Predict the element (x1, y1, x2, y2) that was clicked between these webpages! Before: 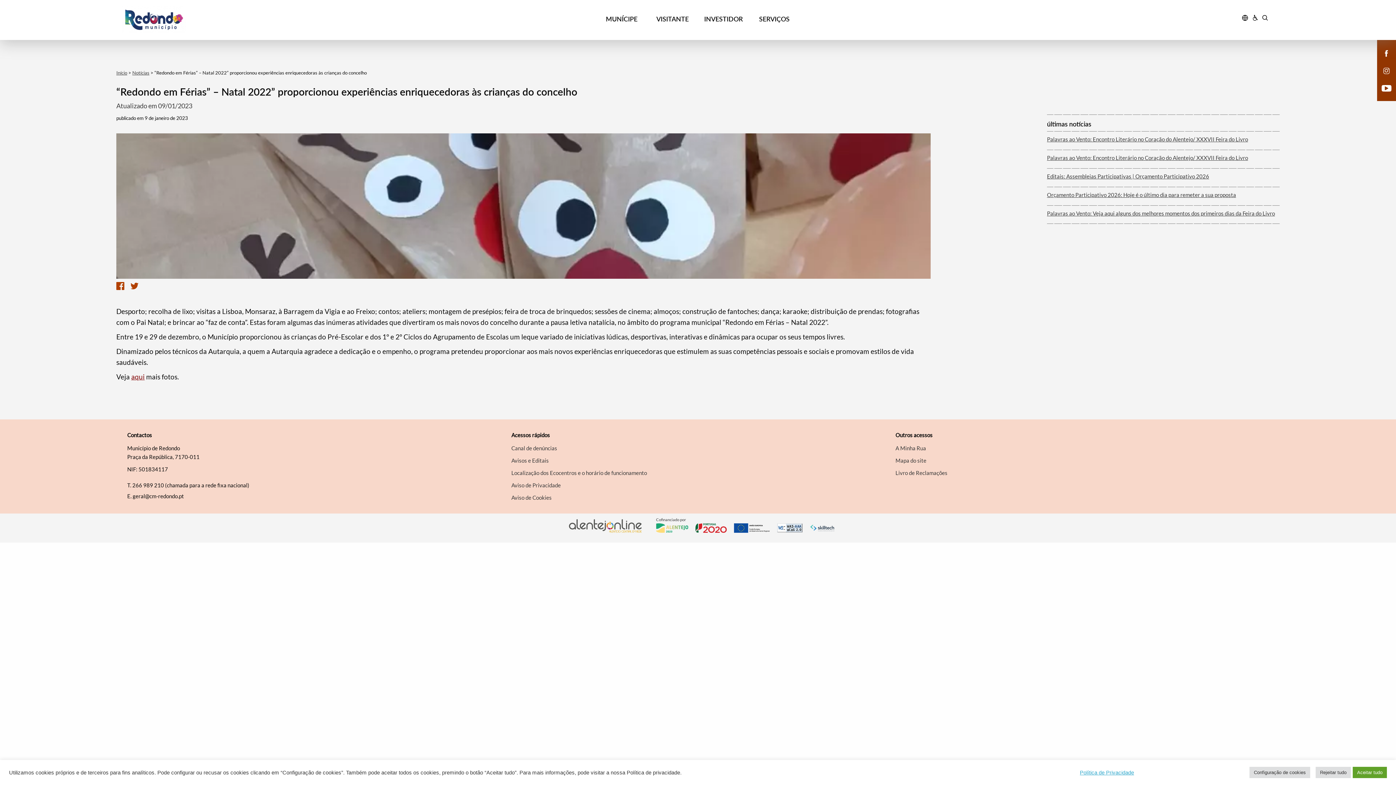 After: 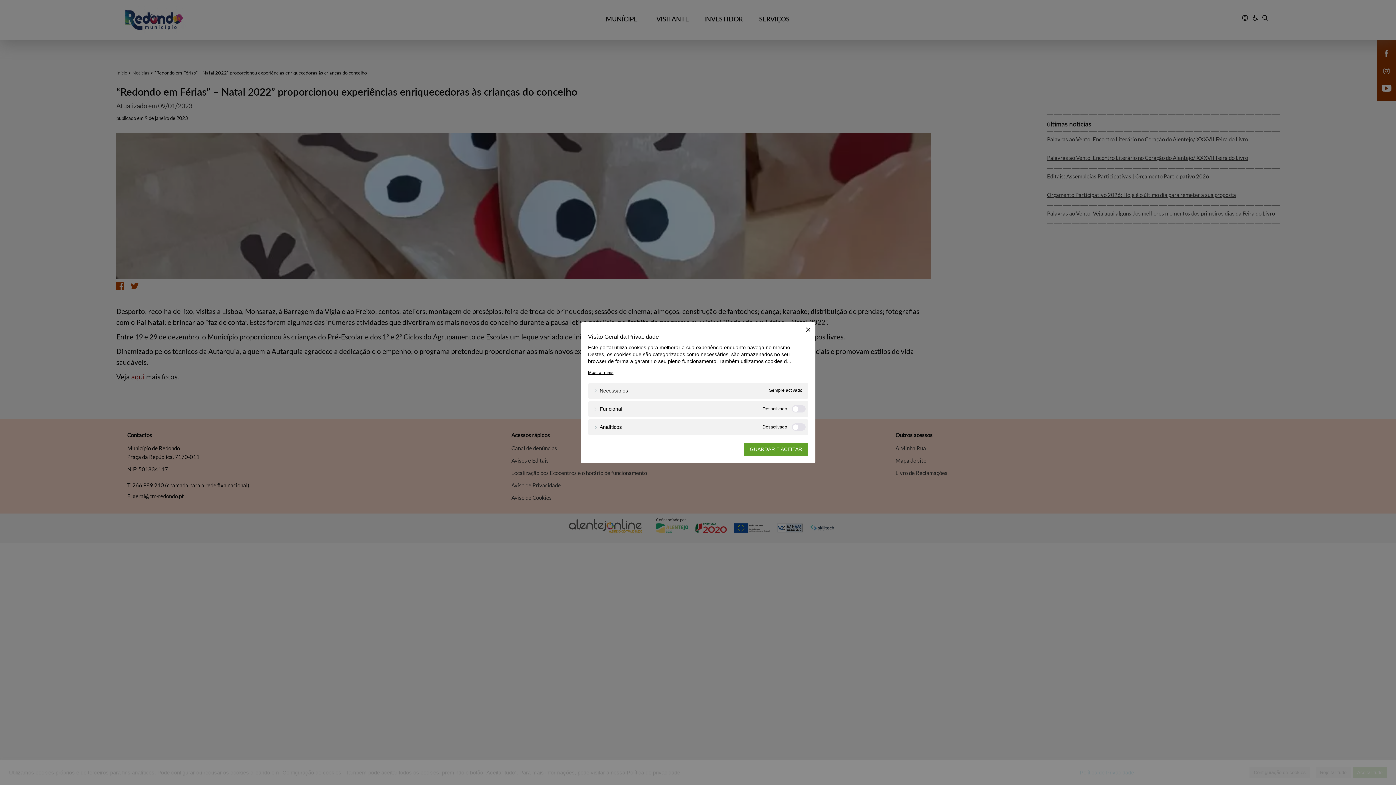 Action: label: Configuração de cookies bbox: (1249, 767, 1310, 778)